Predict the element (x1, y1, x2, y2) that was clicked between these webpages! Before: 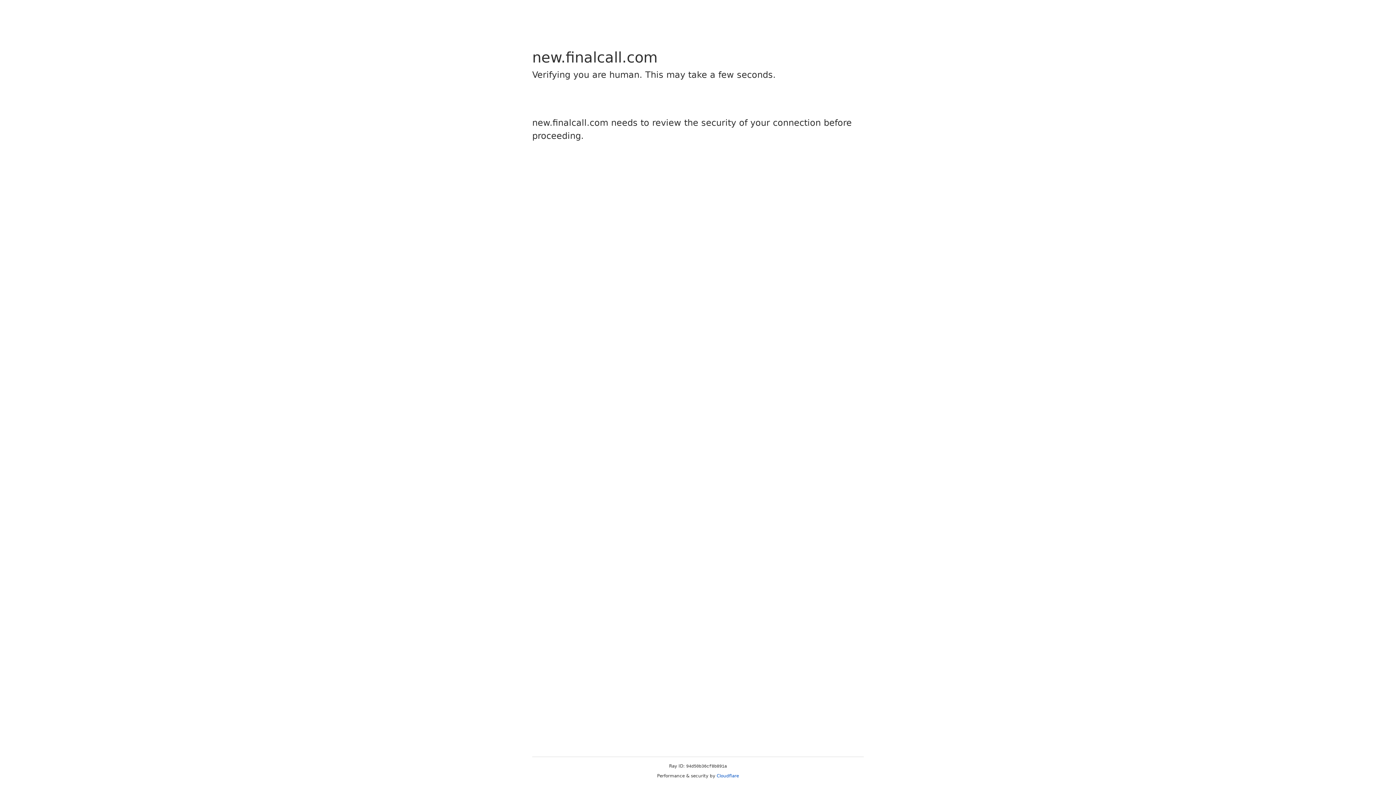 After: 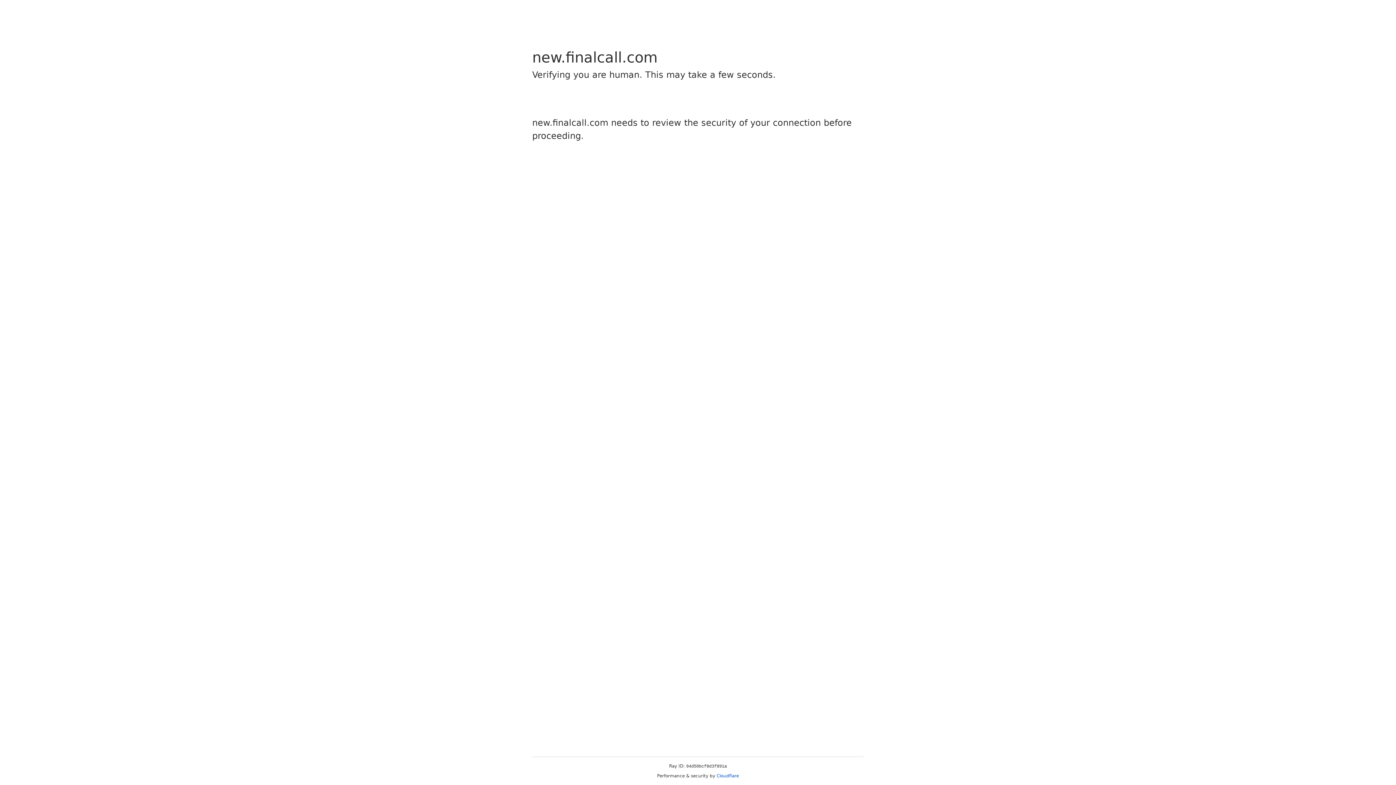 Action: label: Cloudflare bbox: (716, 773, 739, 778)